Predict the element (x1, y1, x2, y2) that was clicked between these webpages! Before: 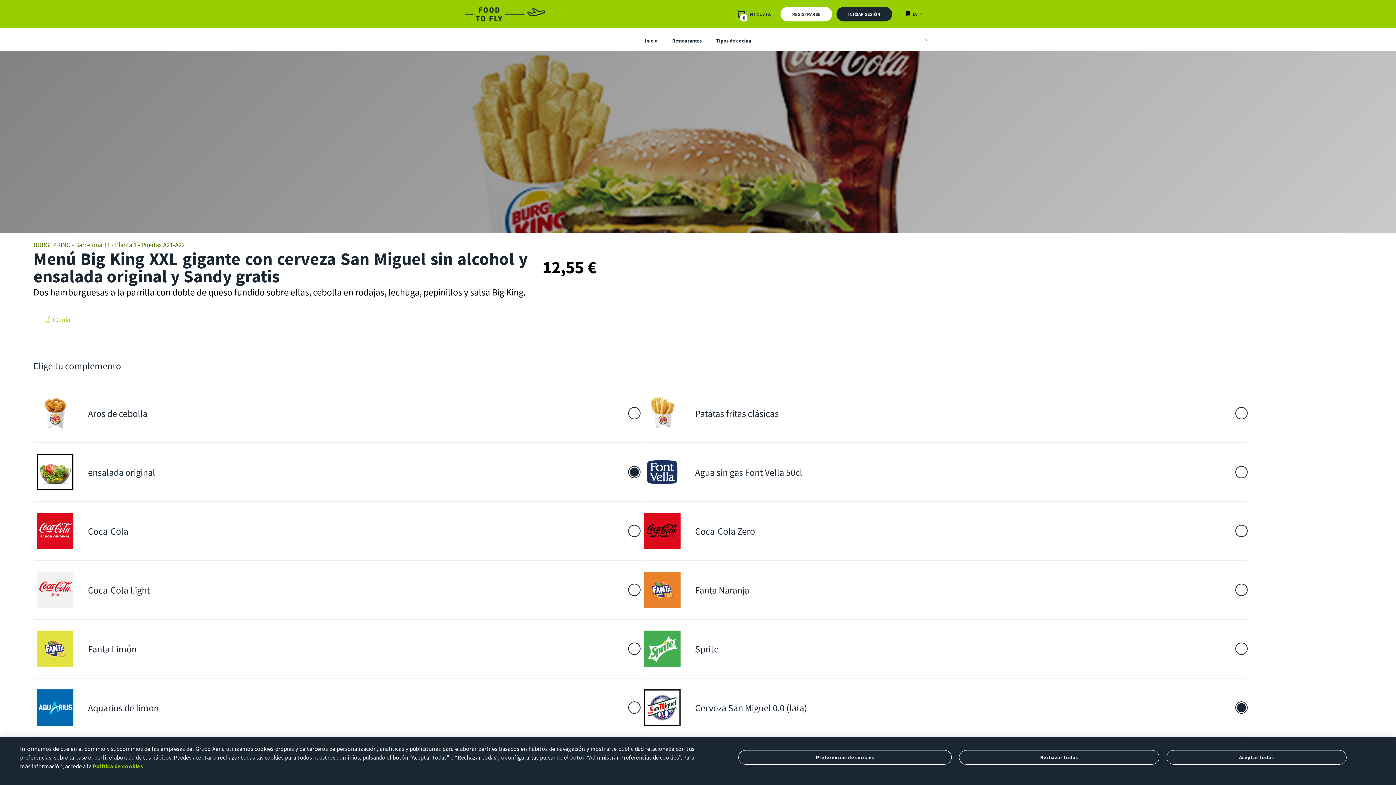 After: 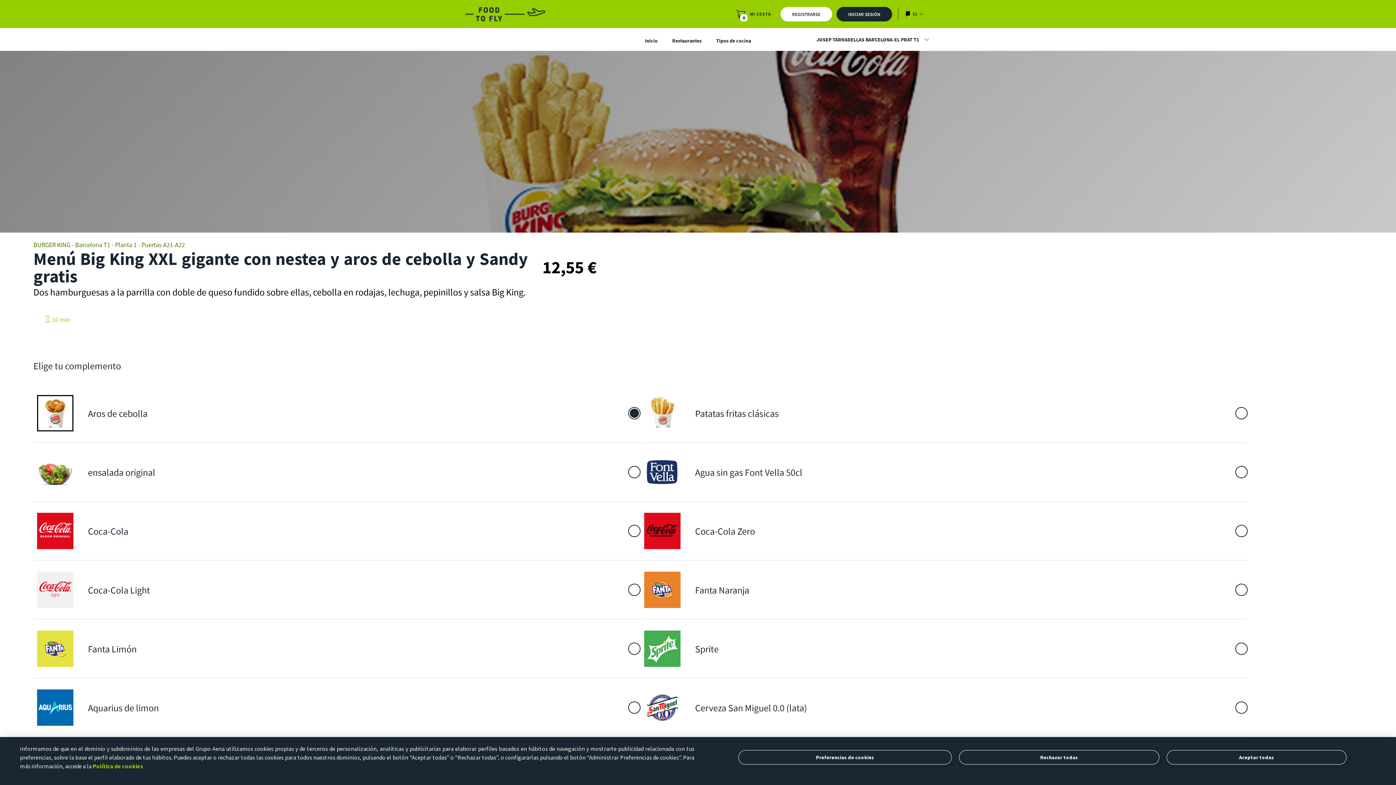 Action: label: Aros de cebolla bbox: (33, 384, 640, 442)